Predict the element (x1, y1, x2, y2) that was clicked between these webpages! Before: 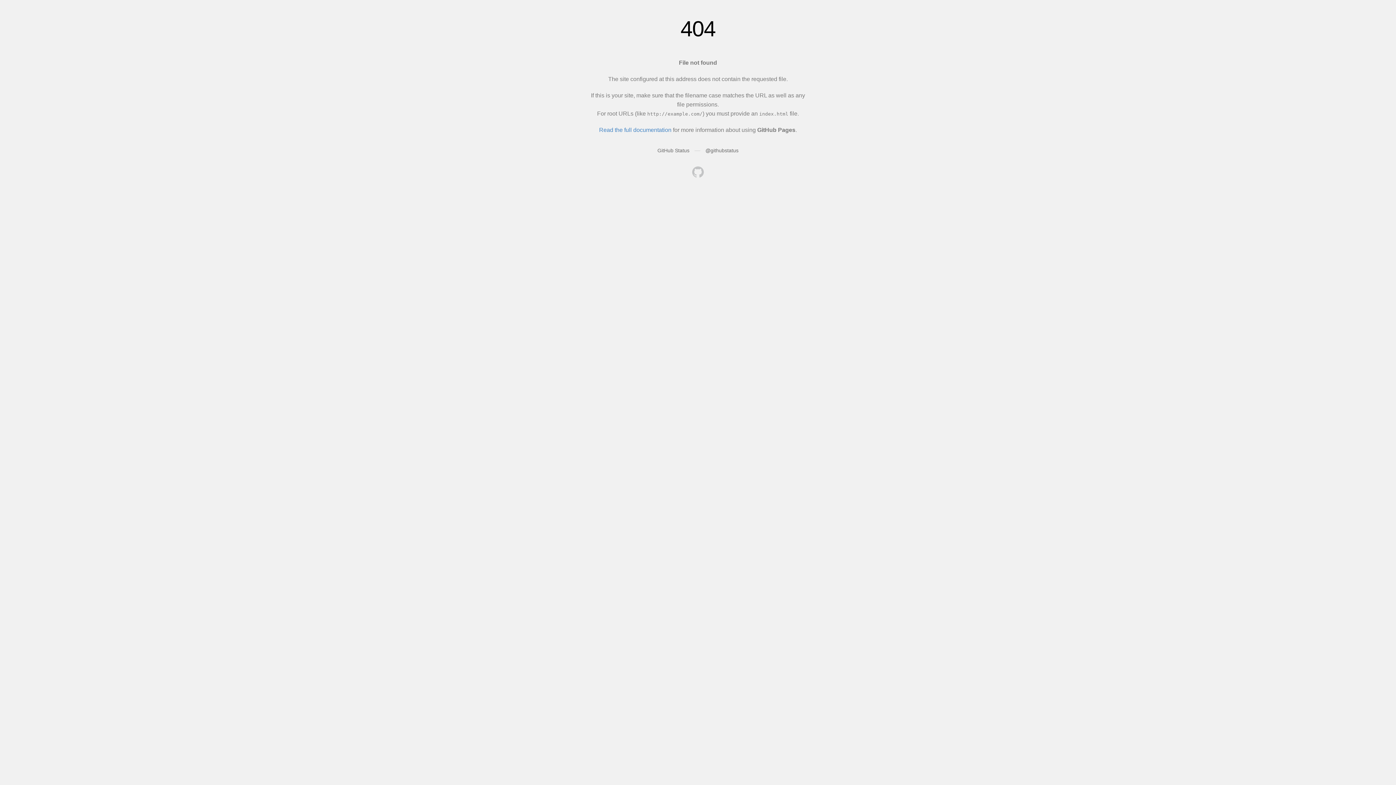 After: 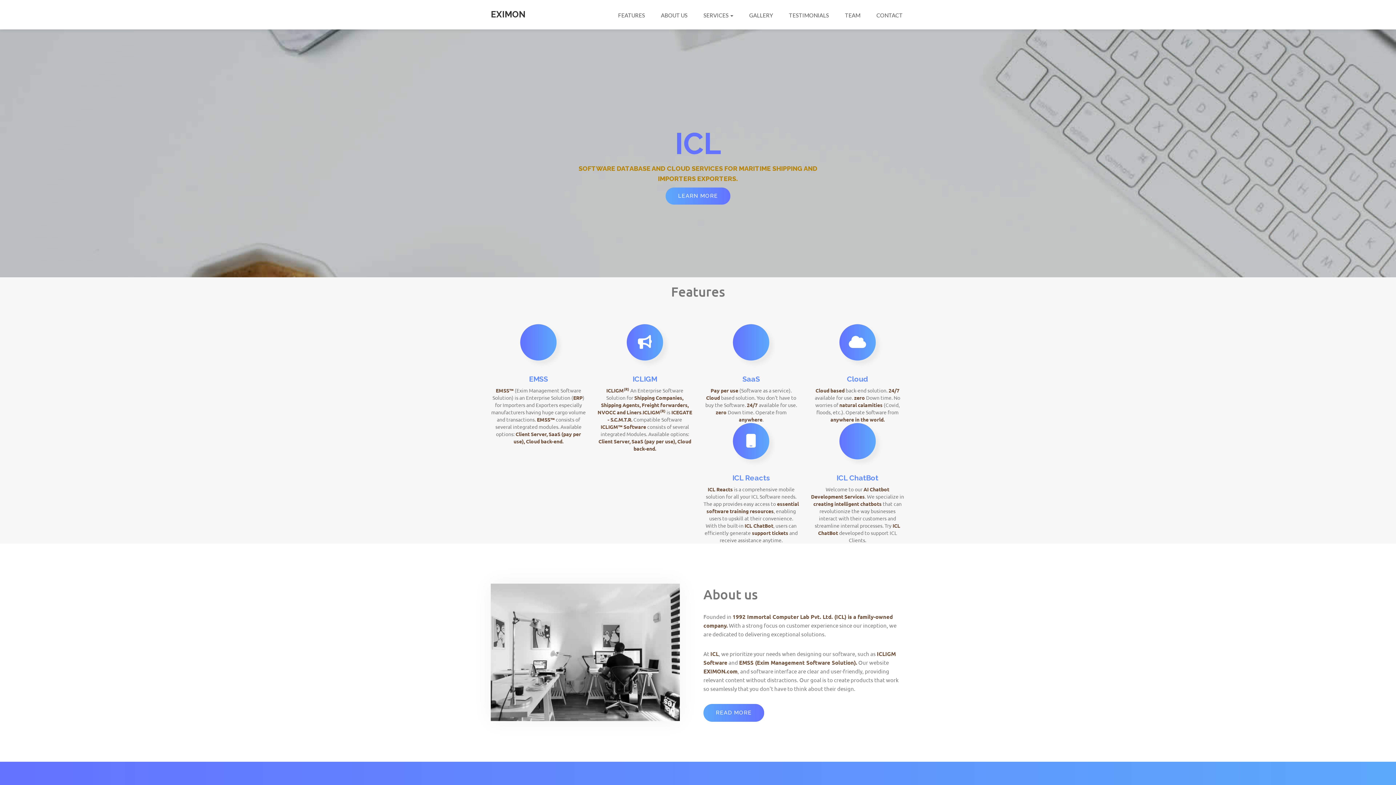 Action: bbox: (692, 166, 704, 179)